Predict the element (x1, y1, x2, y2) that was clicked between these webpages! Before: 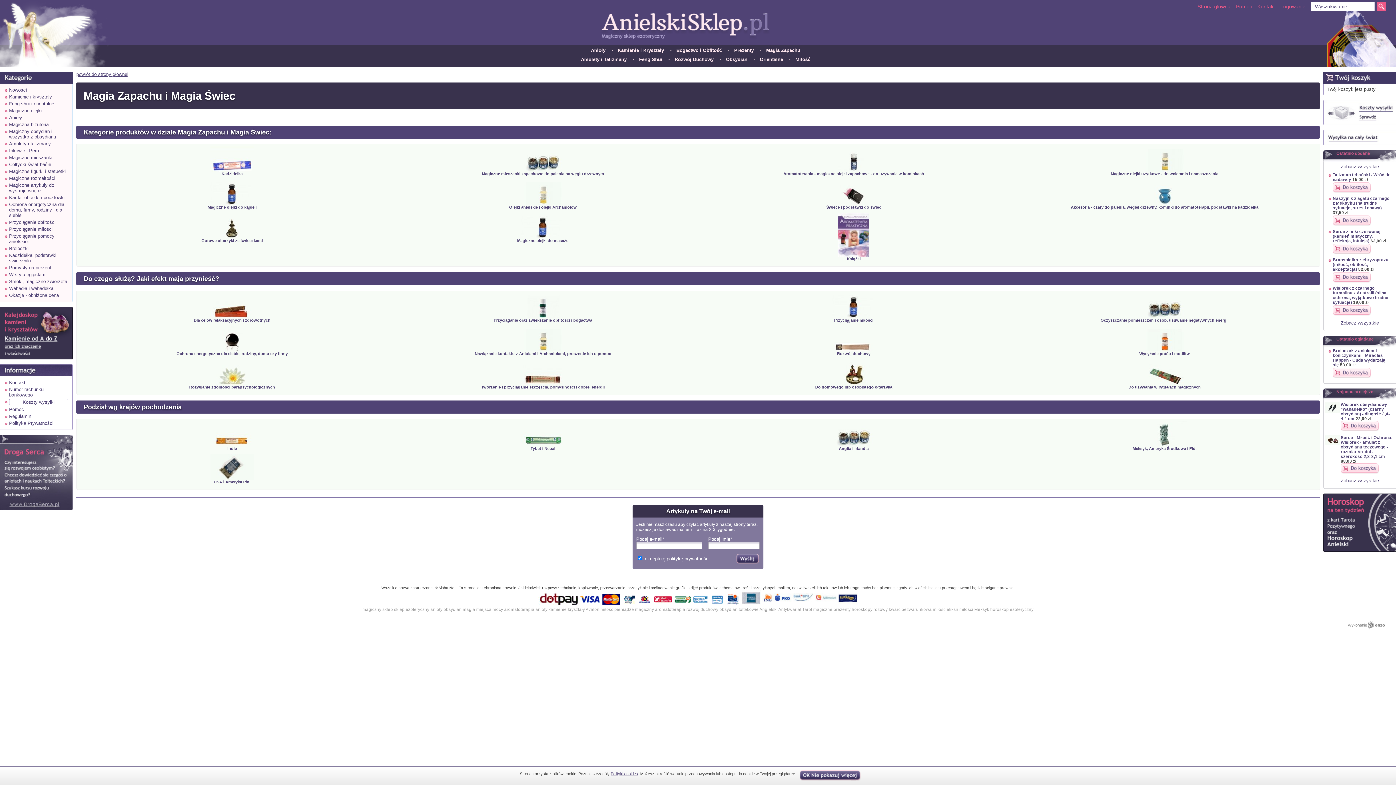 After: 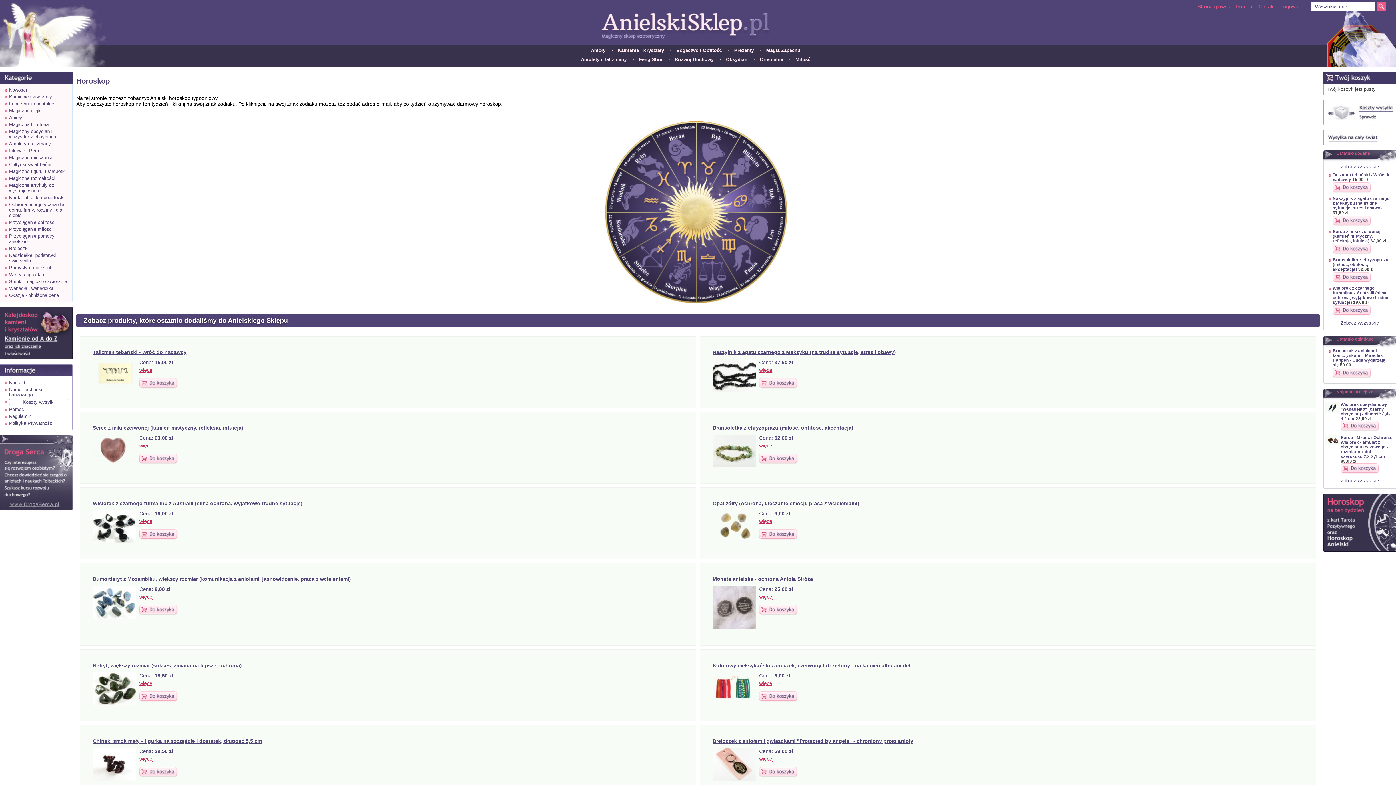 Action: bbox: (1323, 493, 1396, 552)